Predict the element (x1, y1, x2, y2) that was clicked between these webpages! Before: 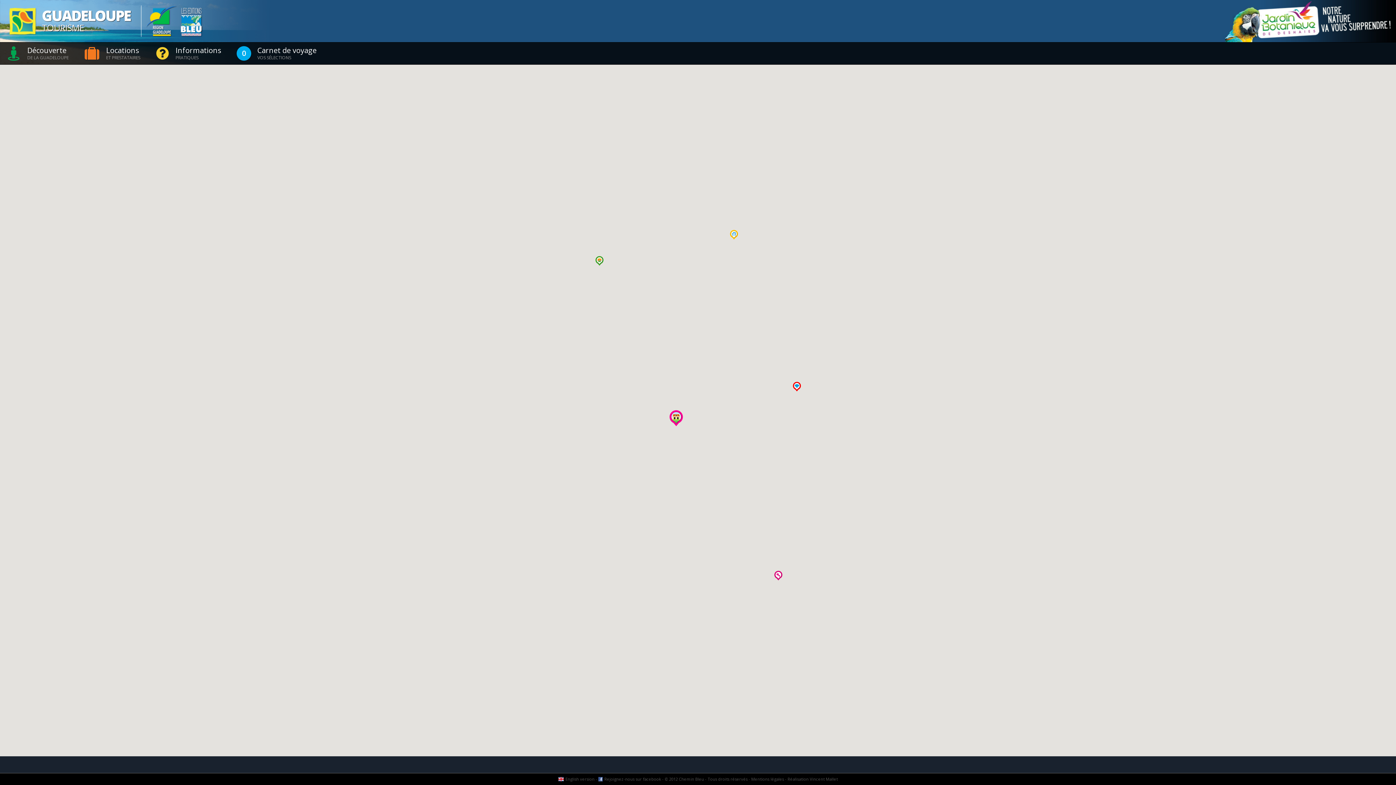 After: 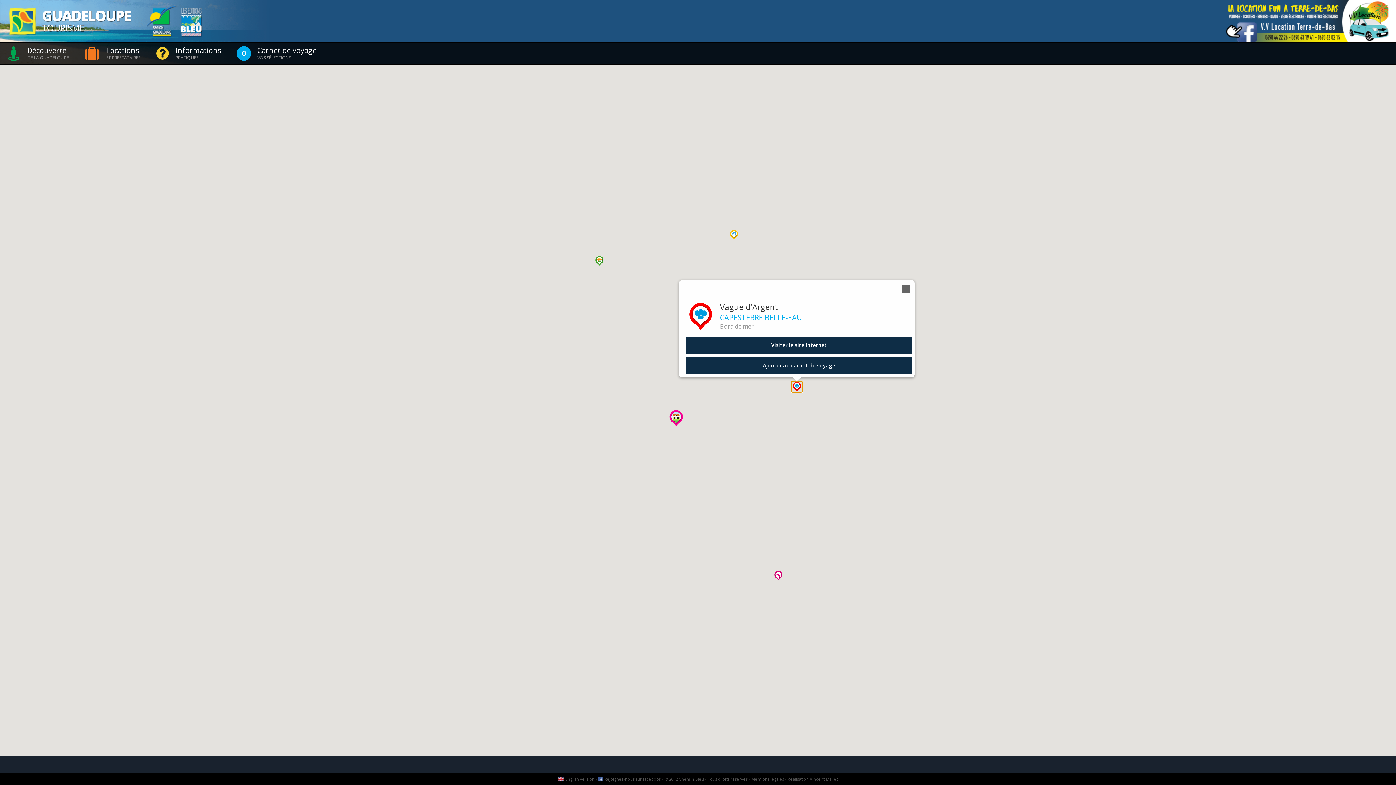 Action: bbox: (791, 381, 802, 392)